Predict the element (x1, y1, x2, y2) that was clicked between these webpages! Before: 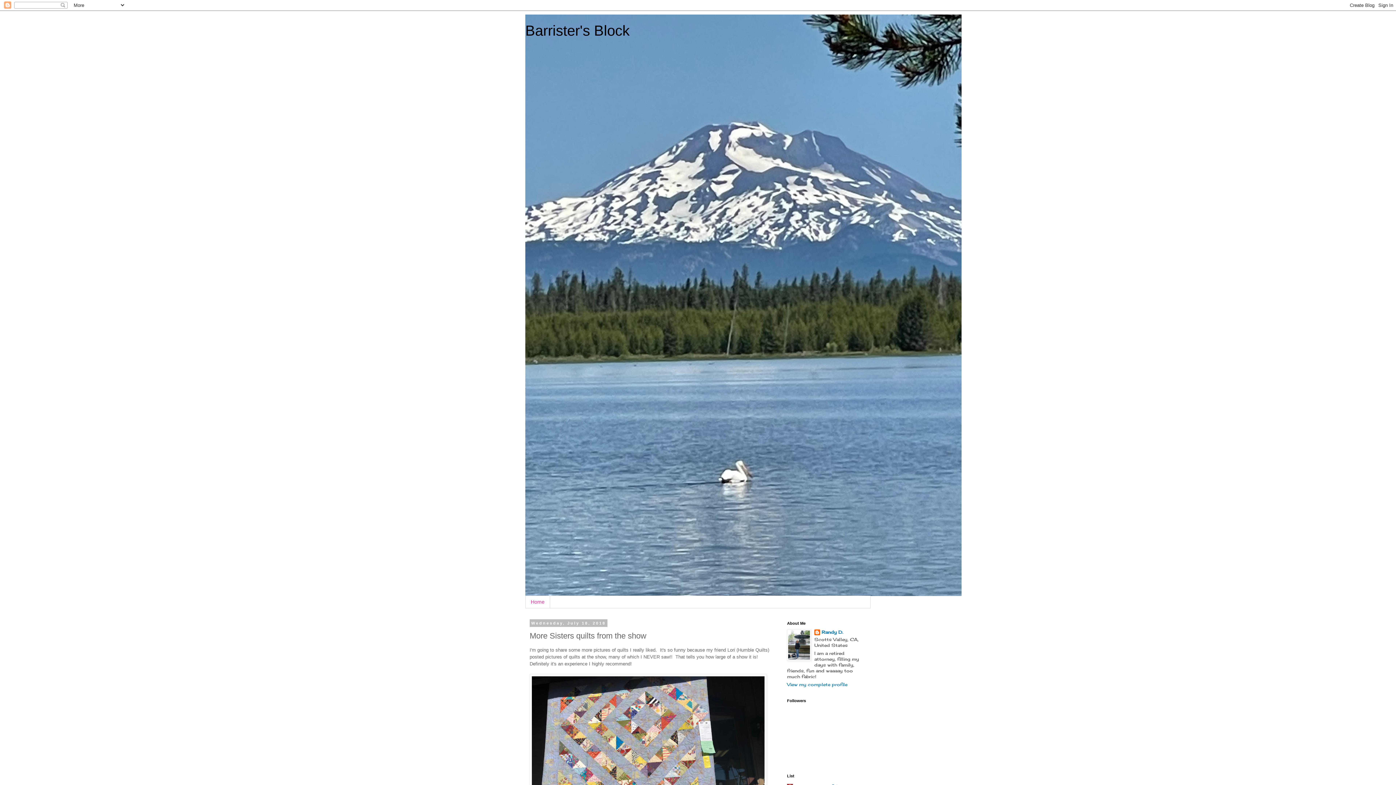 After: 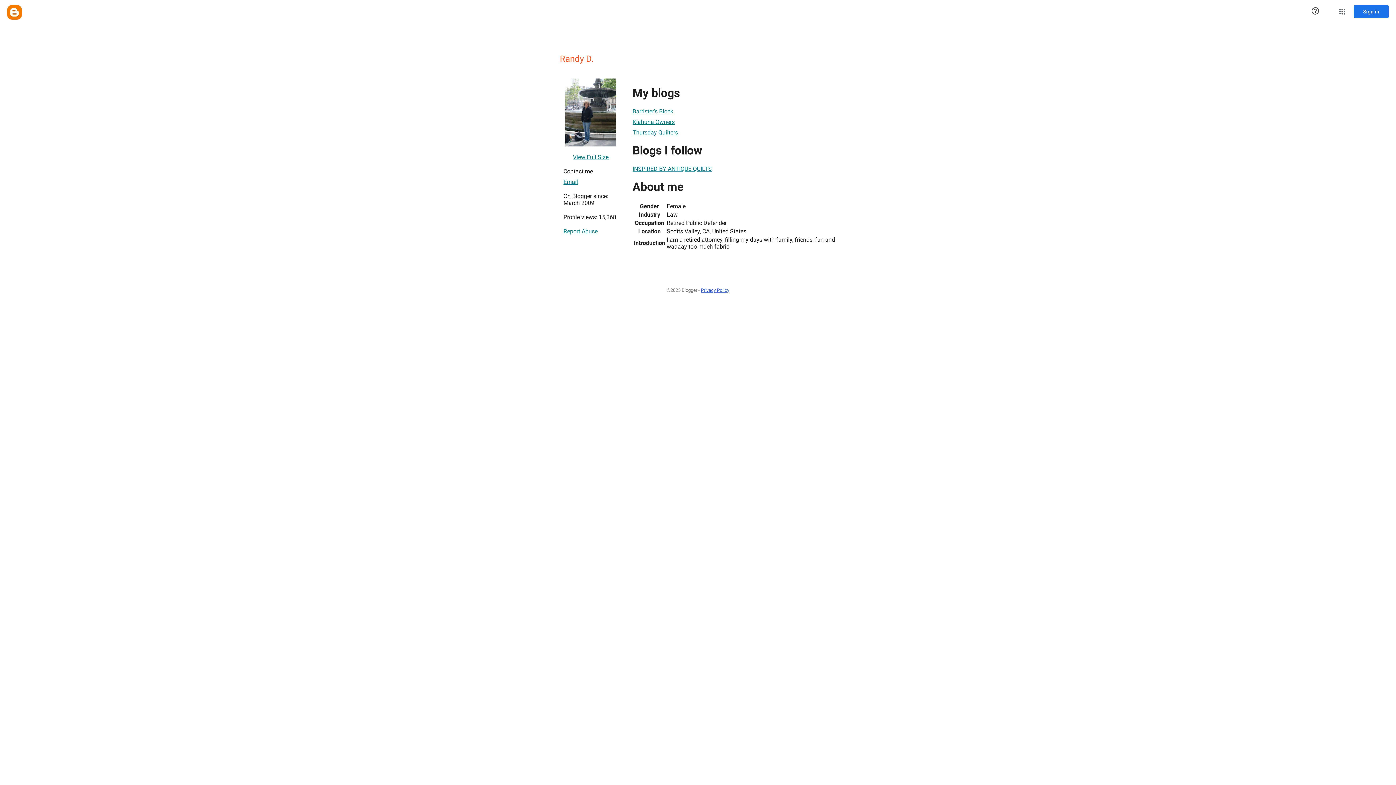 Action: label: View my complete profile bbox: (787, 682, 847, 687)